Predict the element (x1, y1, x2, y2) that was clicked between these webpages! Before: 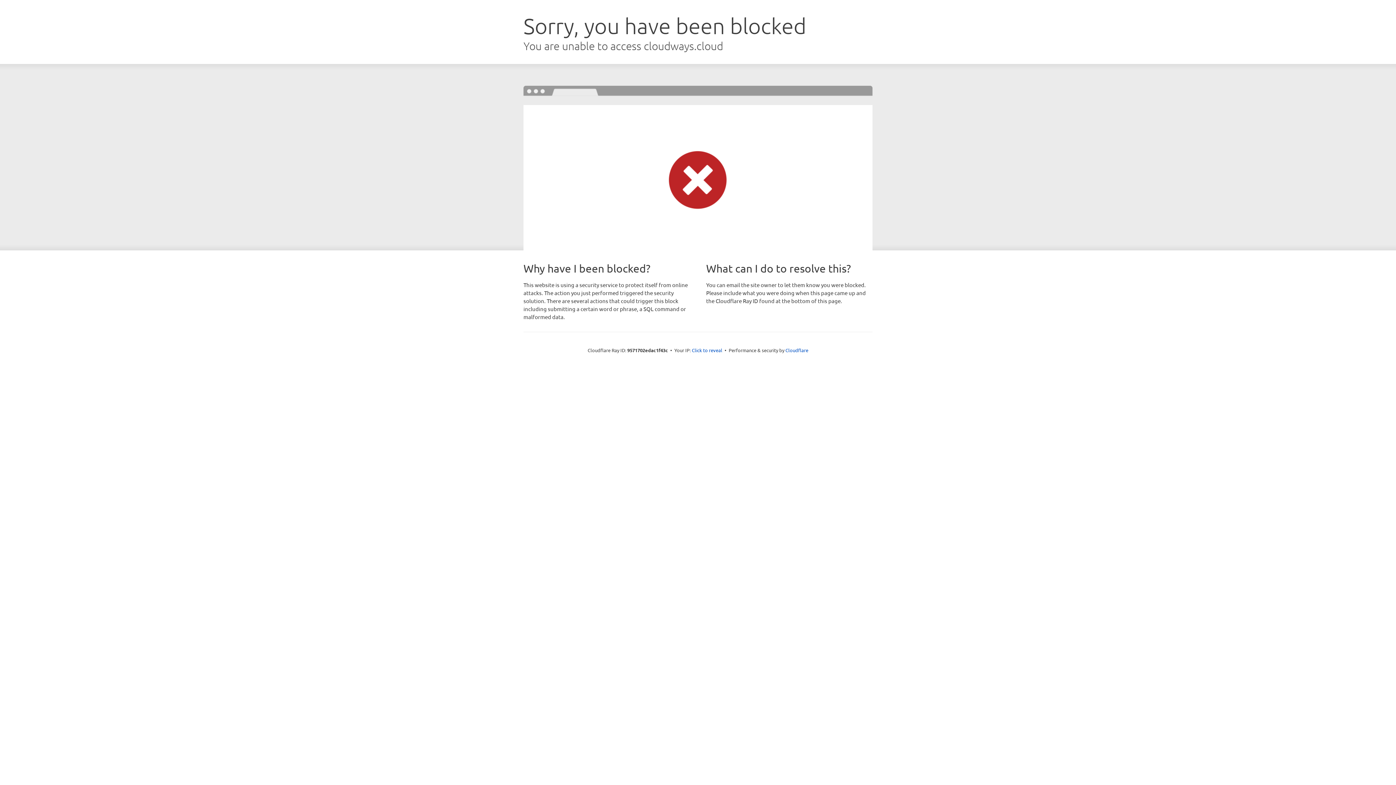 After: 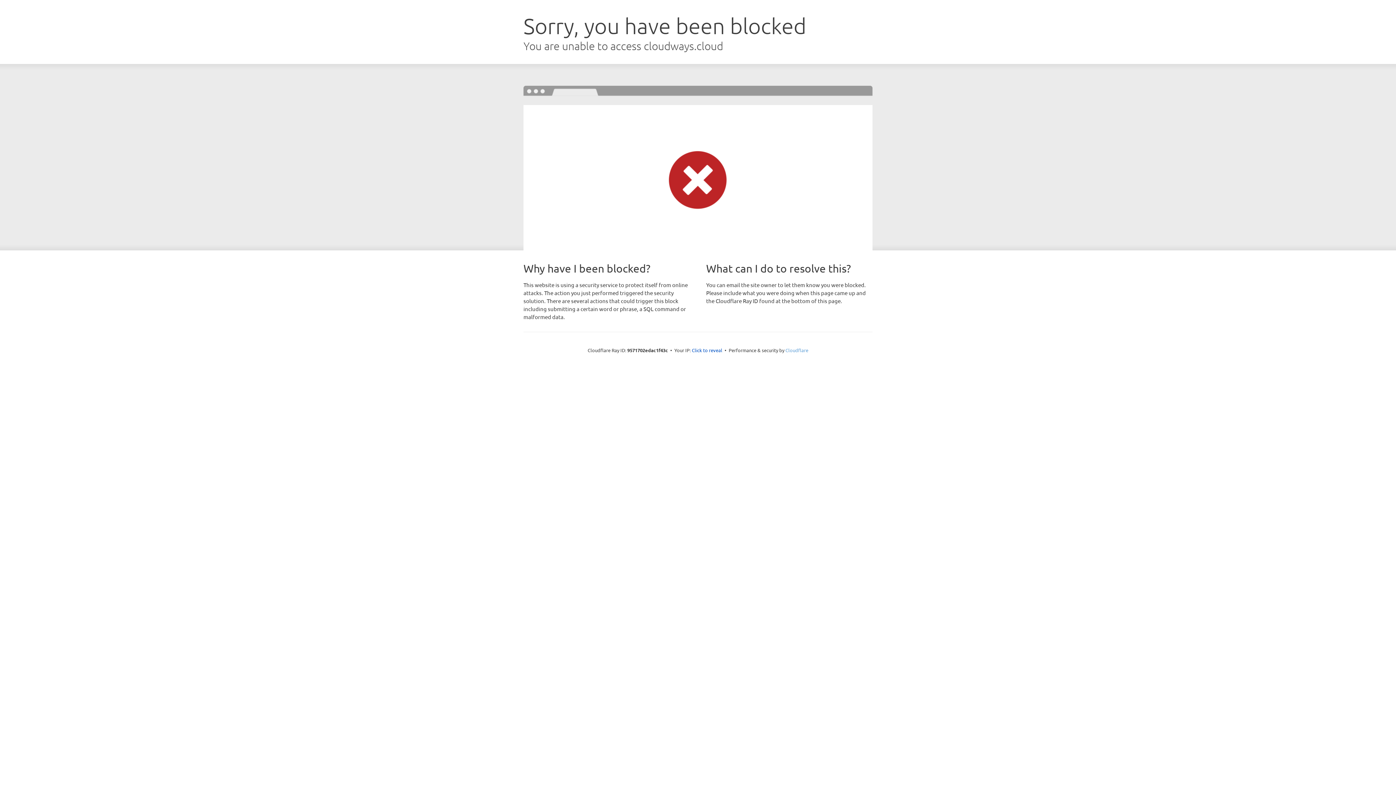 Action: label: Cloudflare bbox: (785, 347, 808, 353)